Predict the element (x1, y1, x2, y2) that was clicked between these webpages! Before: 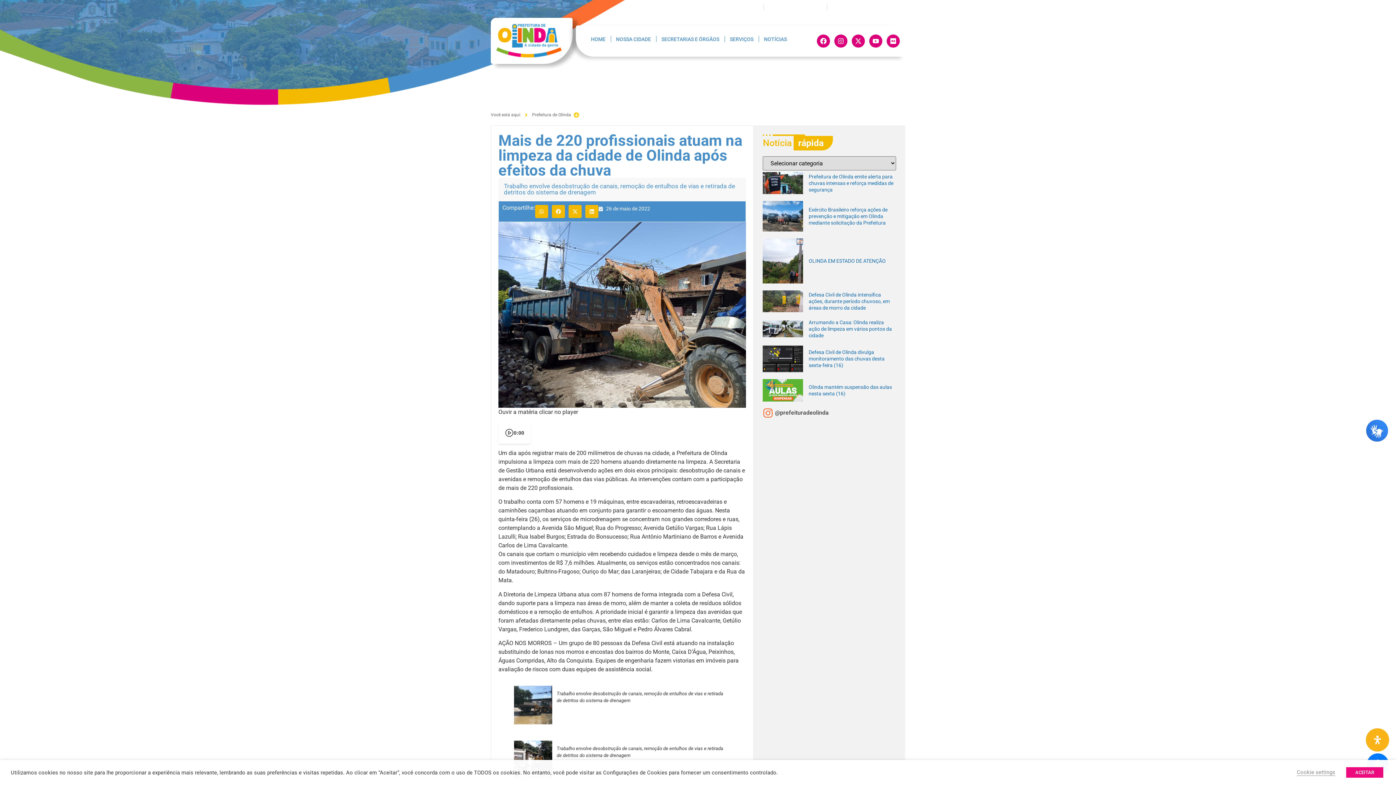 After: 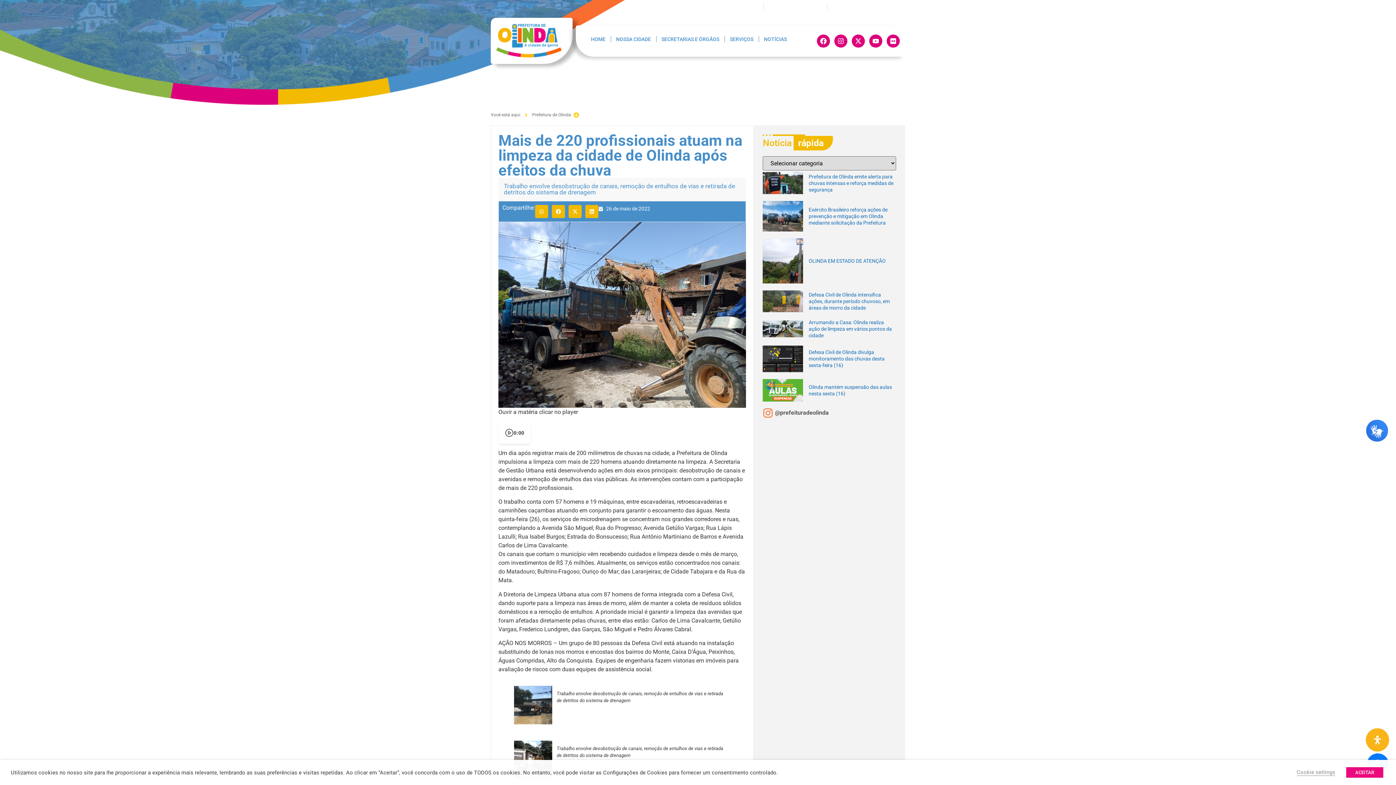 Action: label: Mais de 220 profissionais atuam na limpeza da cidade de Olinda após efeitos da chuva bbox: (498, 131, 742, 179)